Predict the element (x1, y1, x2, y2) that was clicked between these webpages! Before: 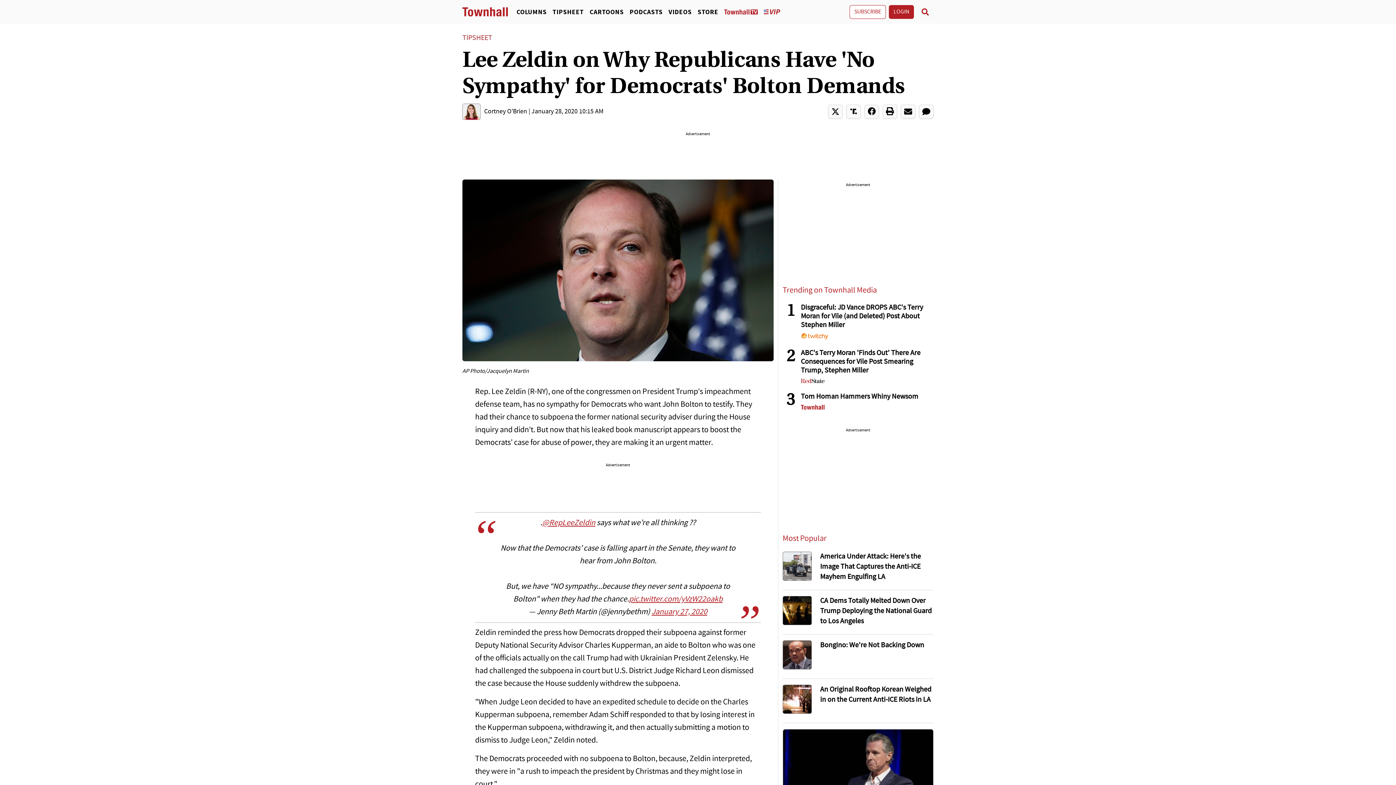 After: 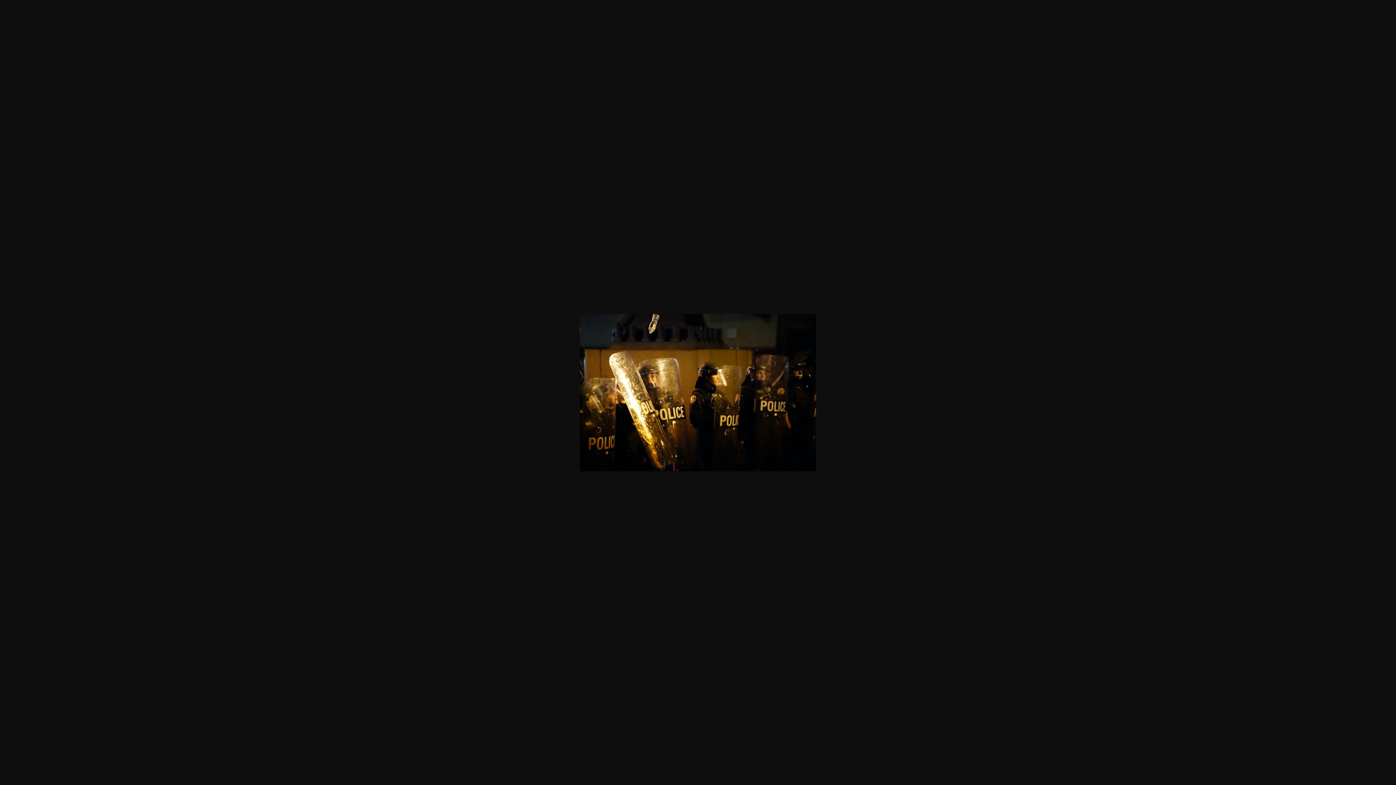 Action: bbox: (782, 596, 812, 625)